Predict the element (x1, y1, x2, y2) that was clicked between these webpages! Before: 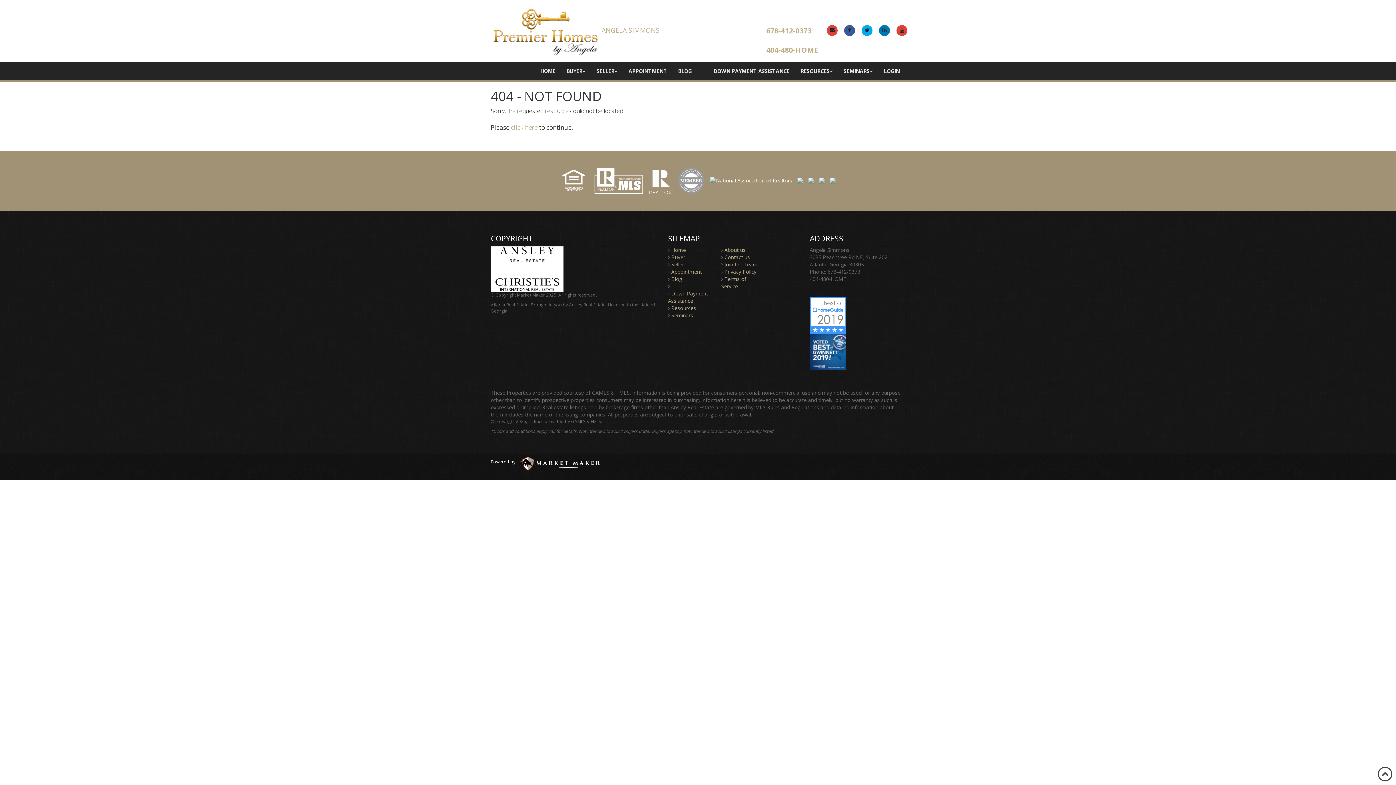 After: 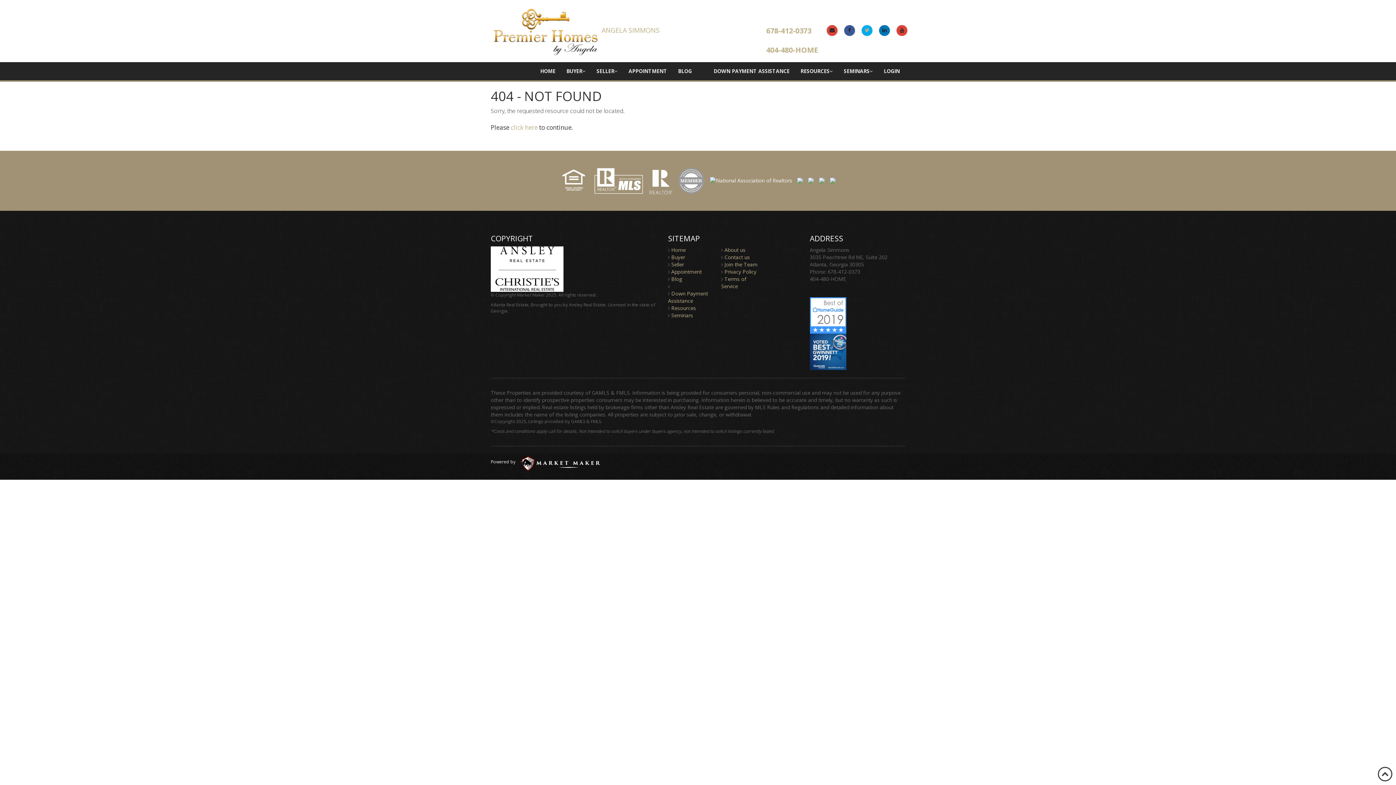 Action: bbox: (858, 21, 876, 39)